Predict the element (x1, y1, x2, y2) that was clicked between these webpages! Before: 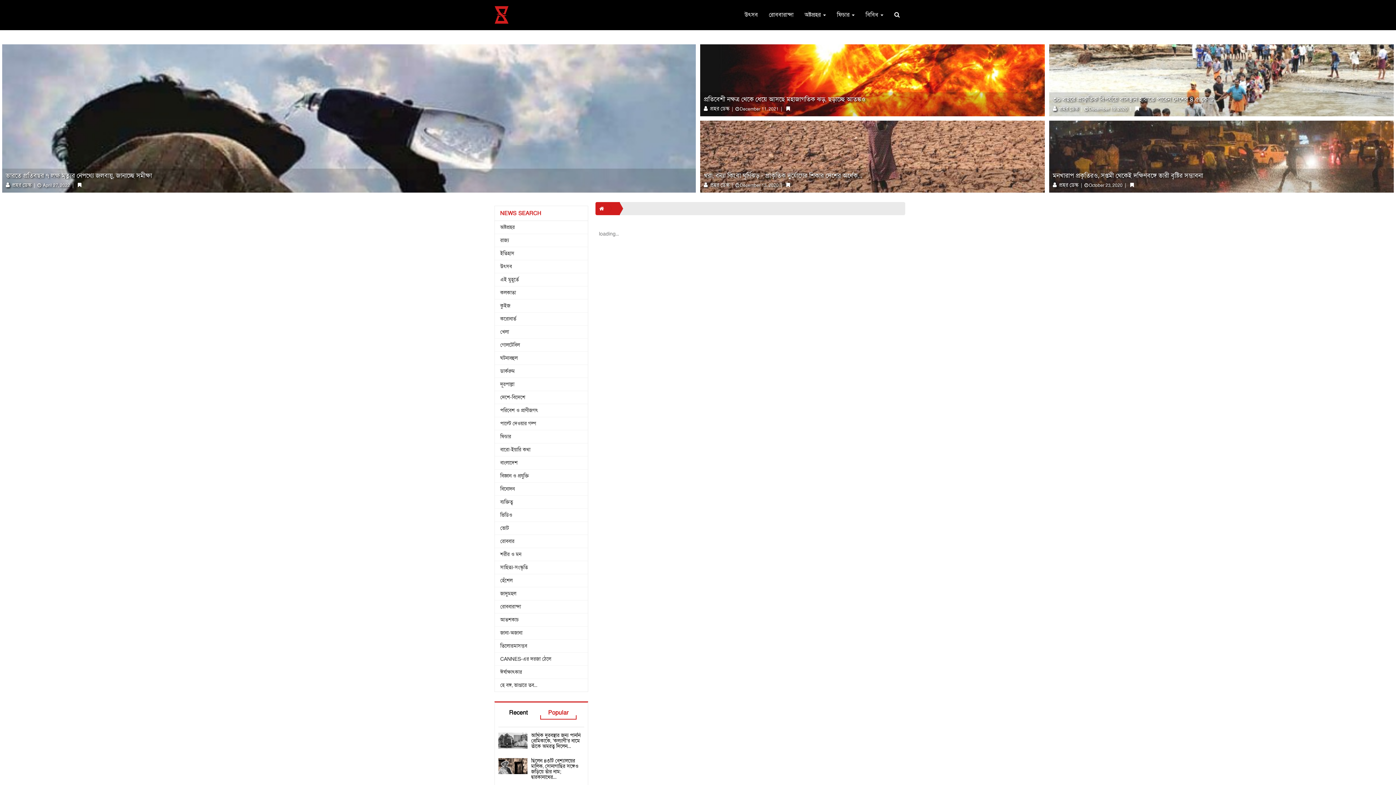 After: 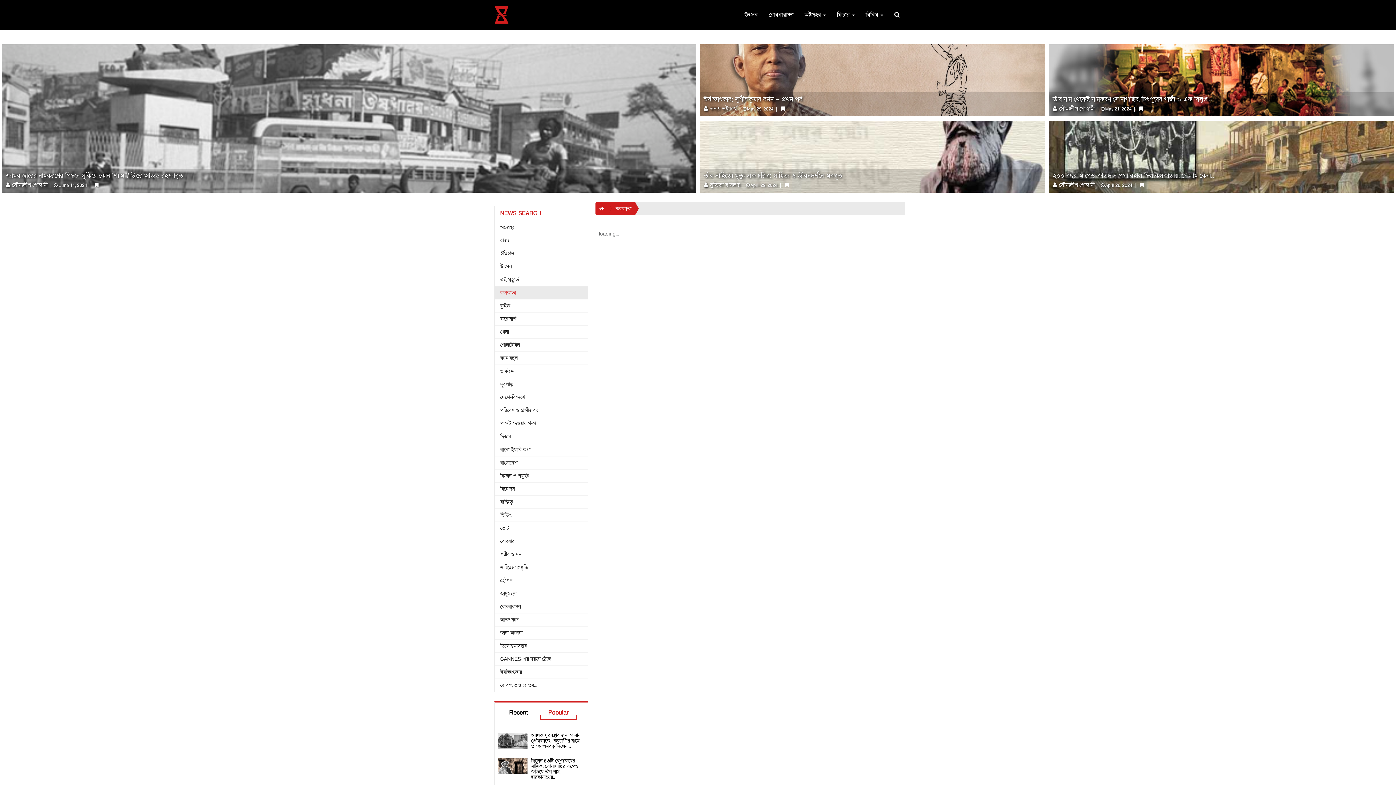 Action: label: কলকাতা bbox: (500, 290, 575, 295)